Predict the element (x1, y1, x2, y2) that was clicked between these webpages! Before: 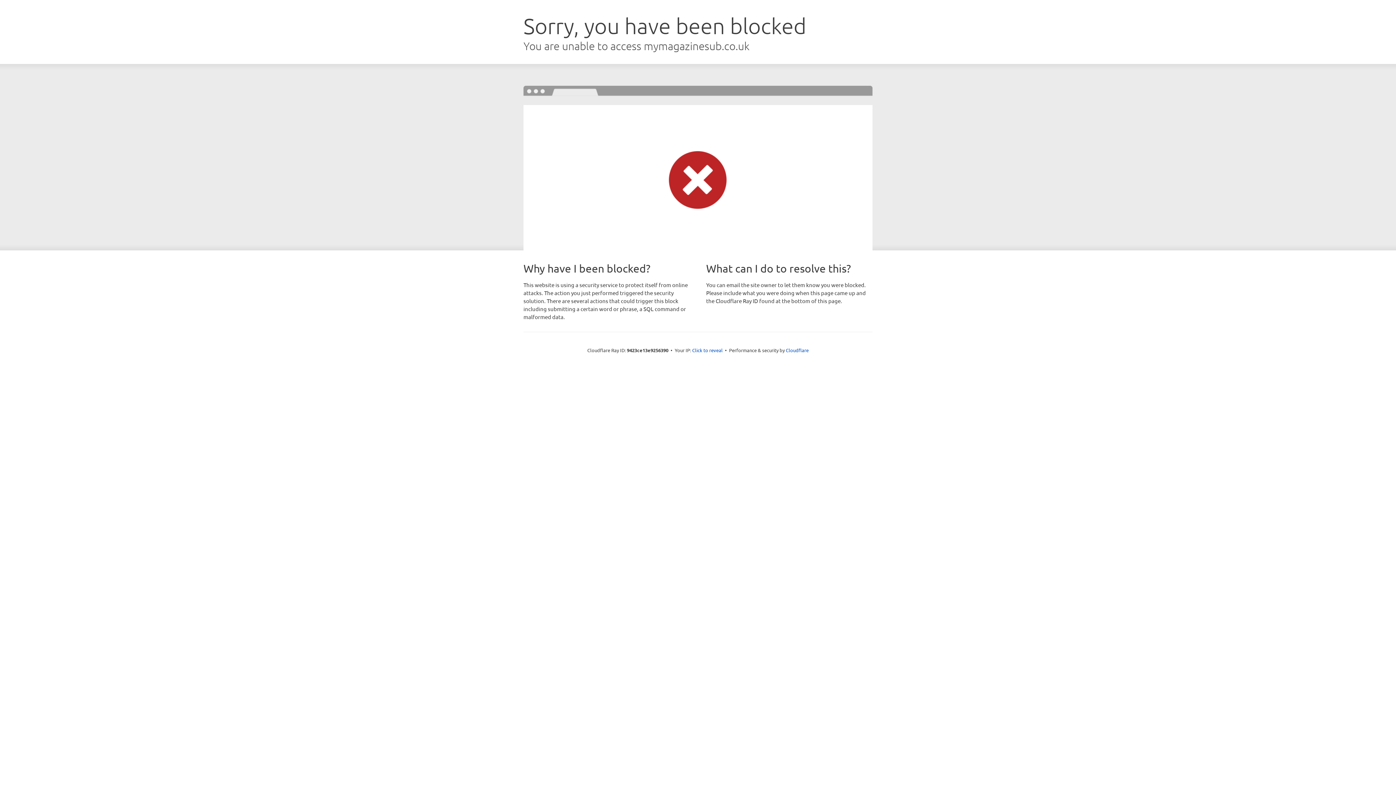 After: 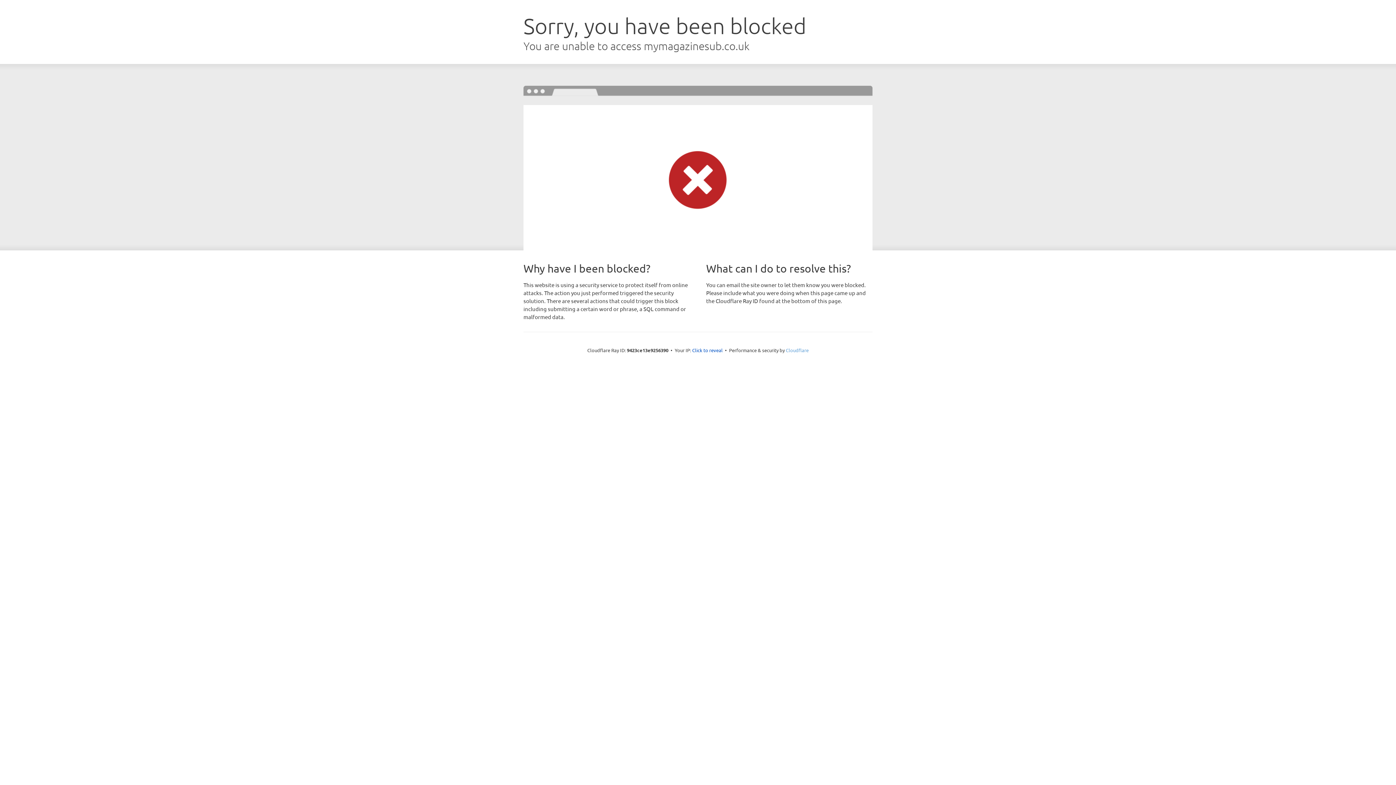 Action: label: Cloudflare bbox: (786, 347, 808, 353)